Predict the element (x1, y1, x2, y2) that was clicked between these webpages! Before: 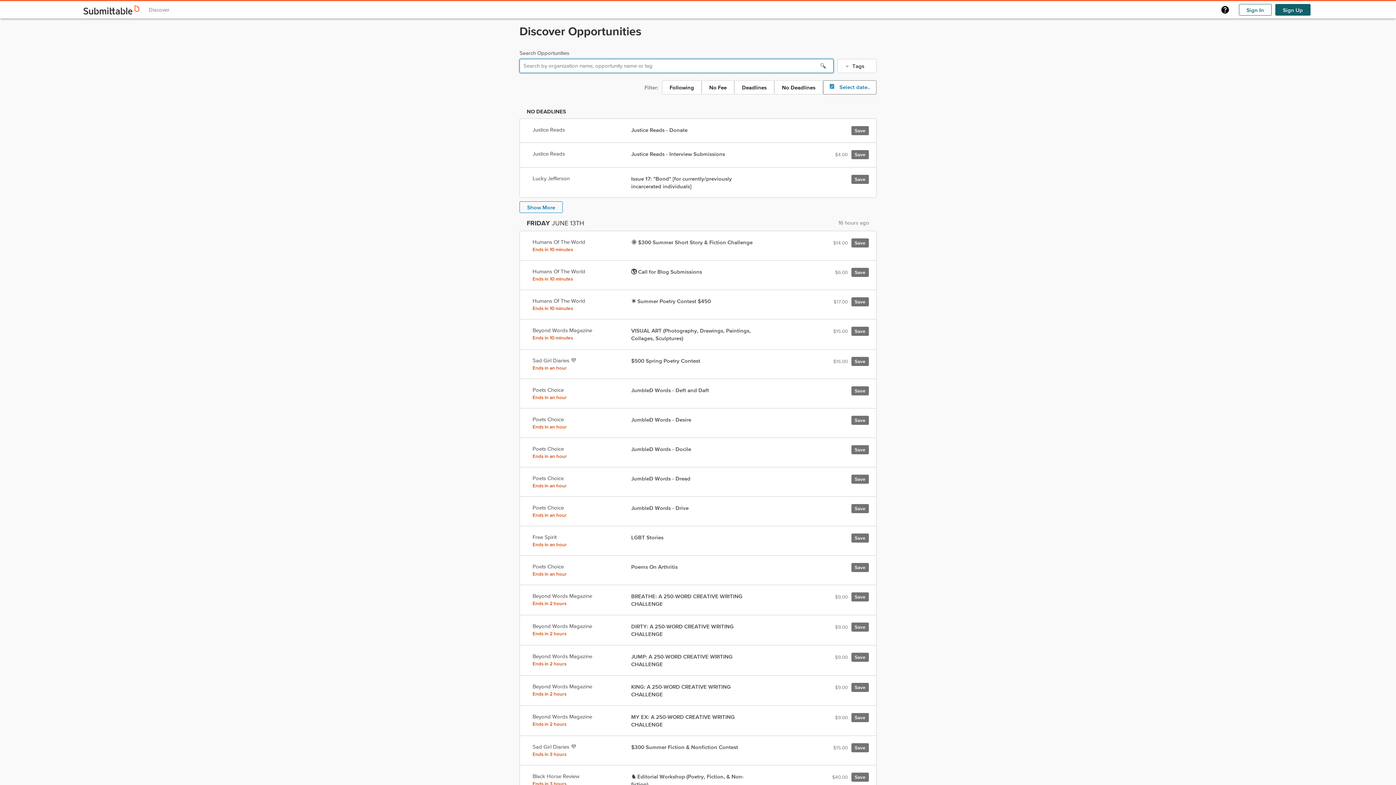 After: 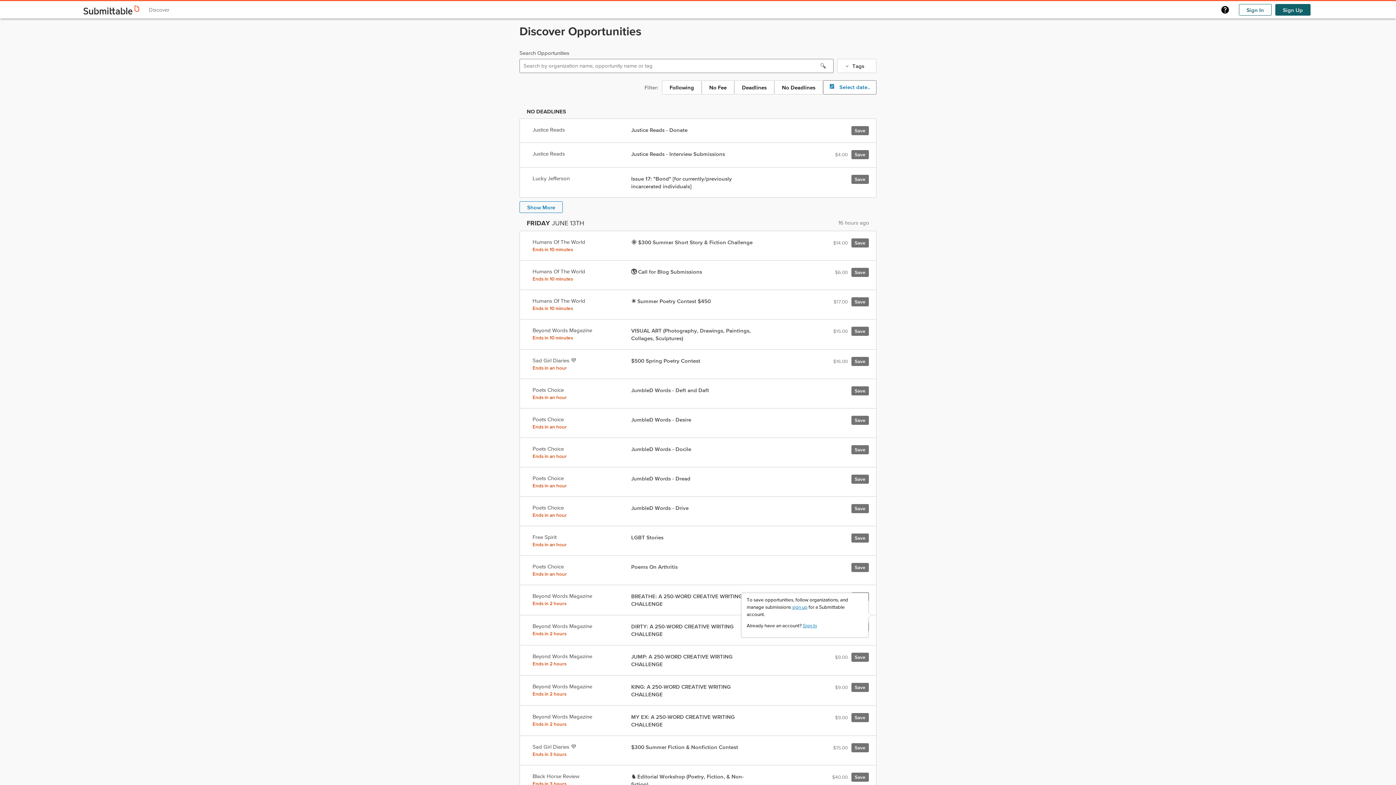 Action: bbox: (851, 592, 869, 601) label: Save BREATHE: A 250-WORD CREATIVE WRITING CHALLENGE